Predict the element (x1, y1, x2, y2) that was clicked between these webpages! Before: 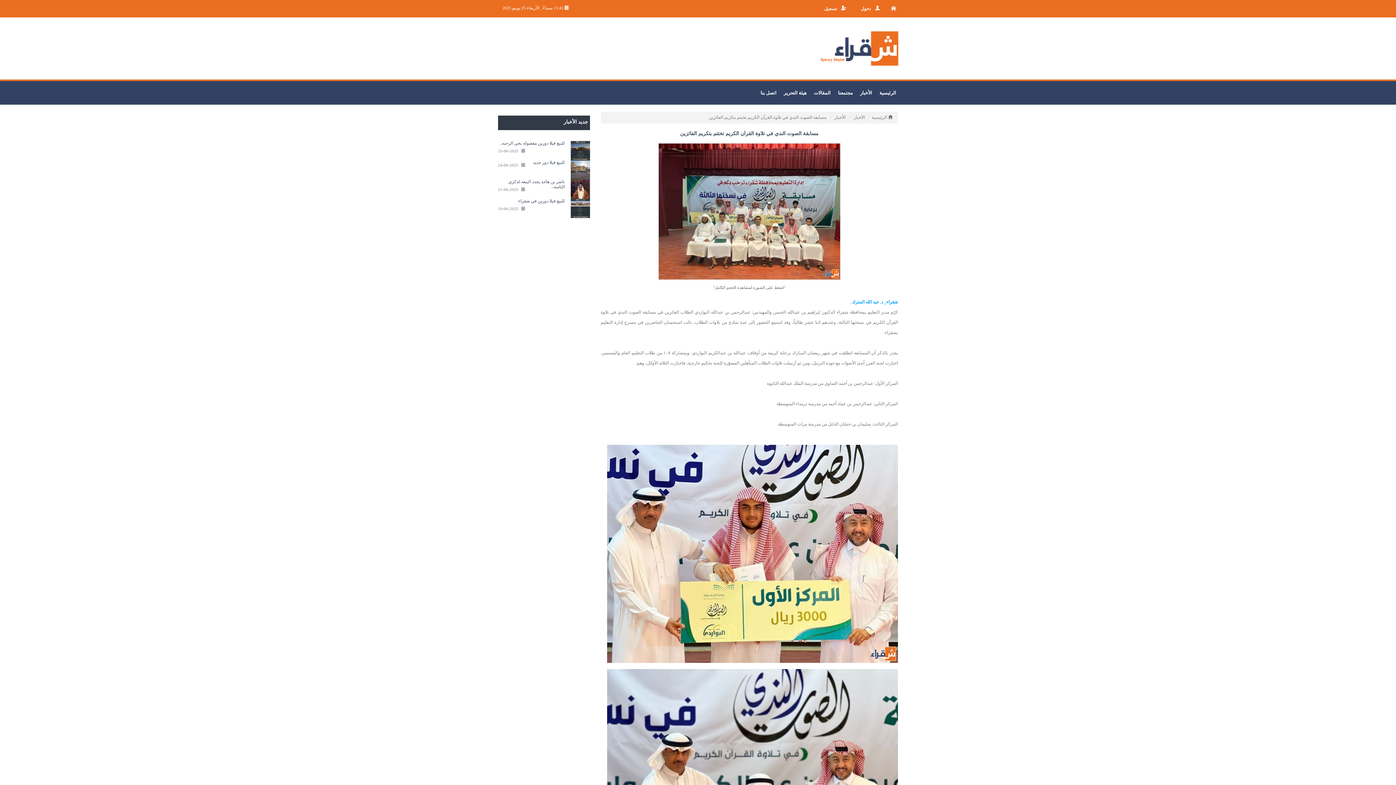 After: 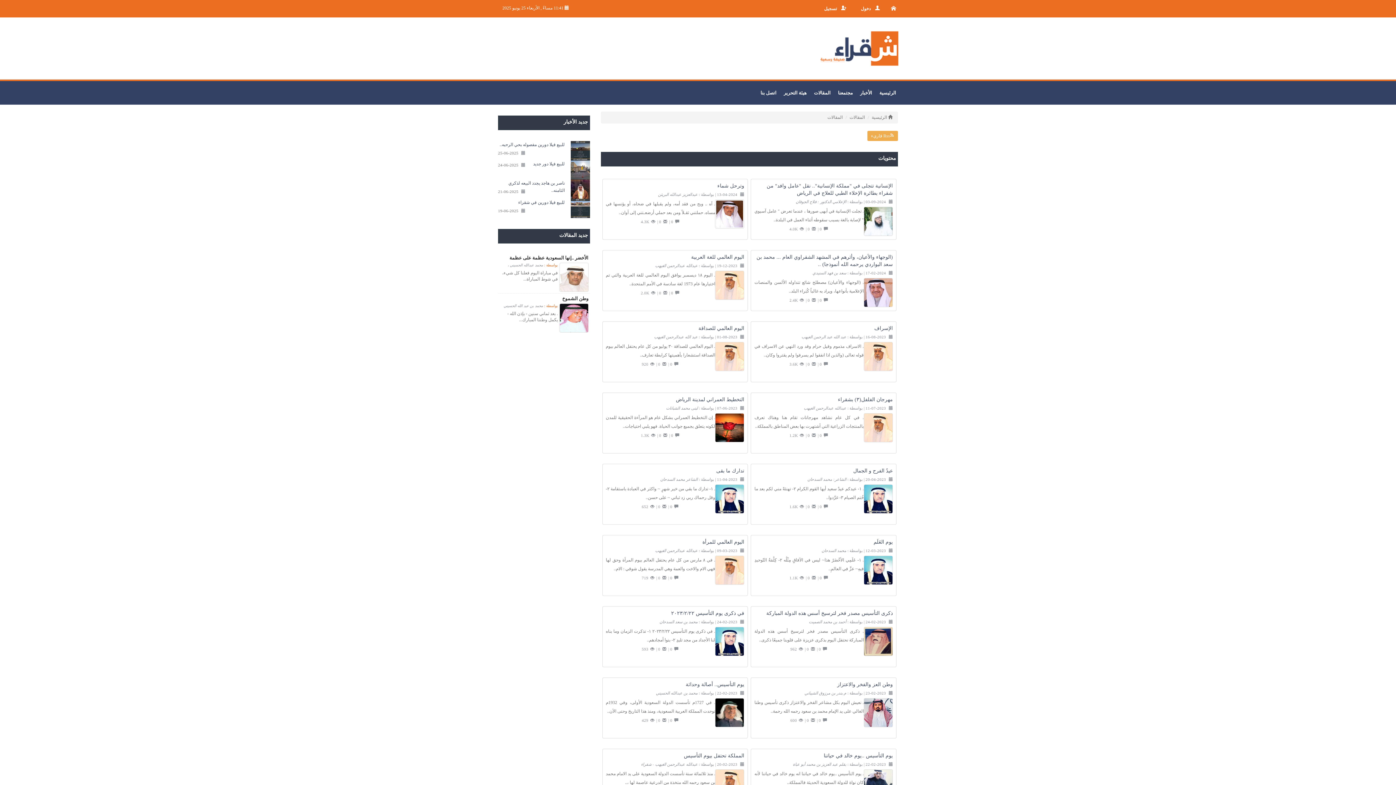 Action: bbox: (810, 81, 834, 104) label: المقالات